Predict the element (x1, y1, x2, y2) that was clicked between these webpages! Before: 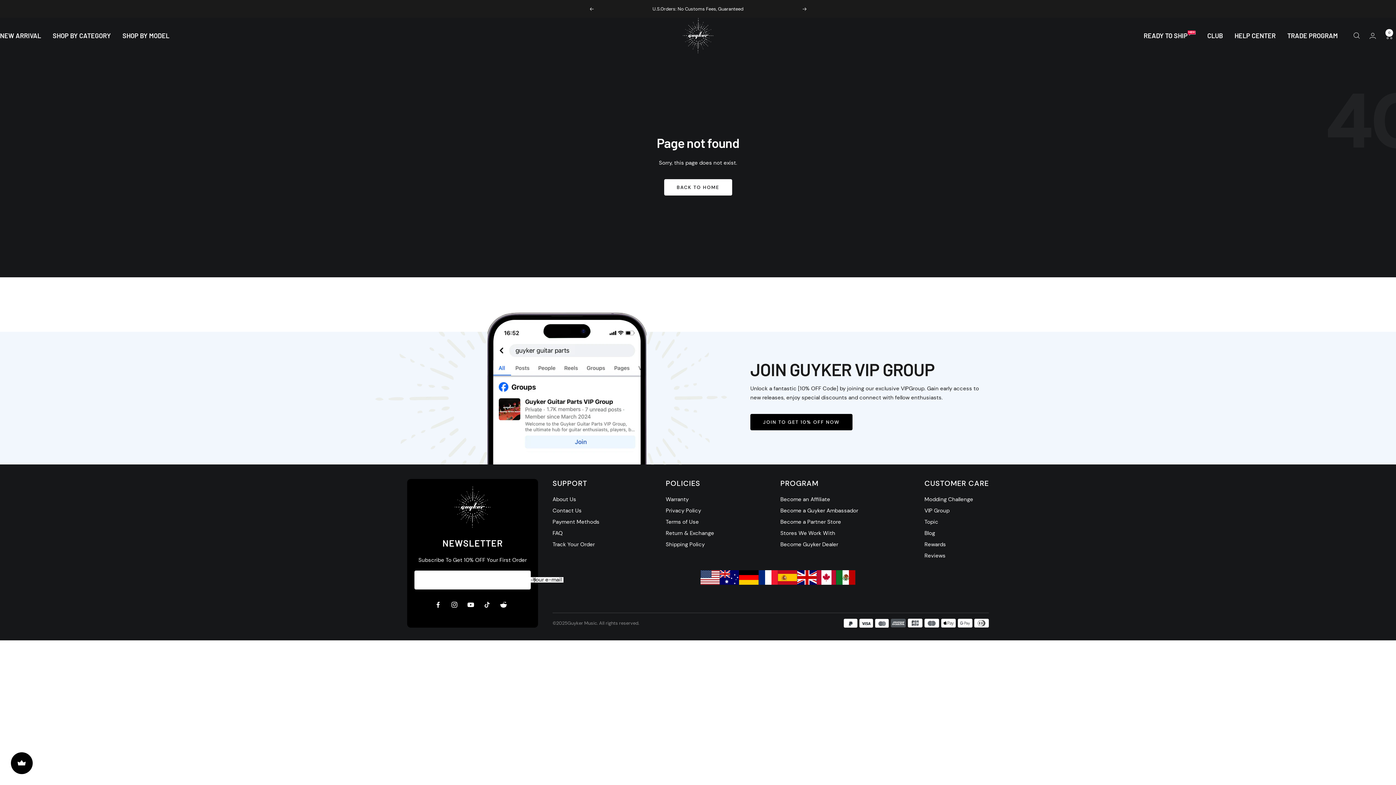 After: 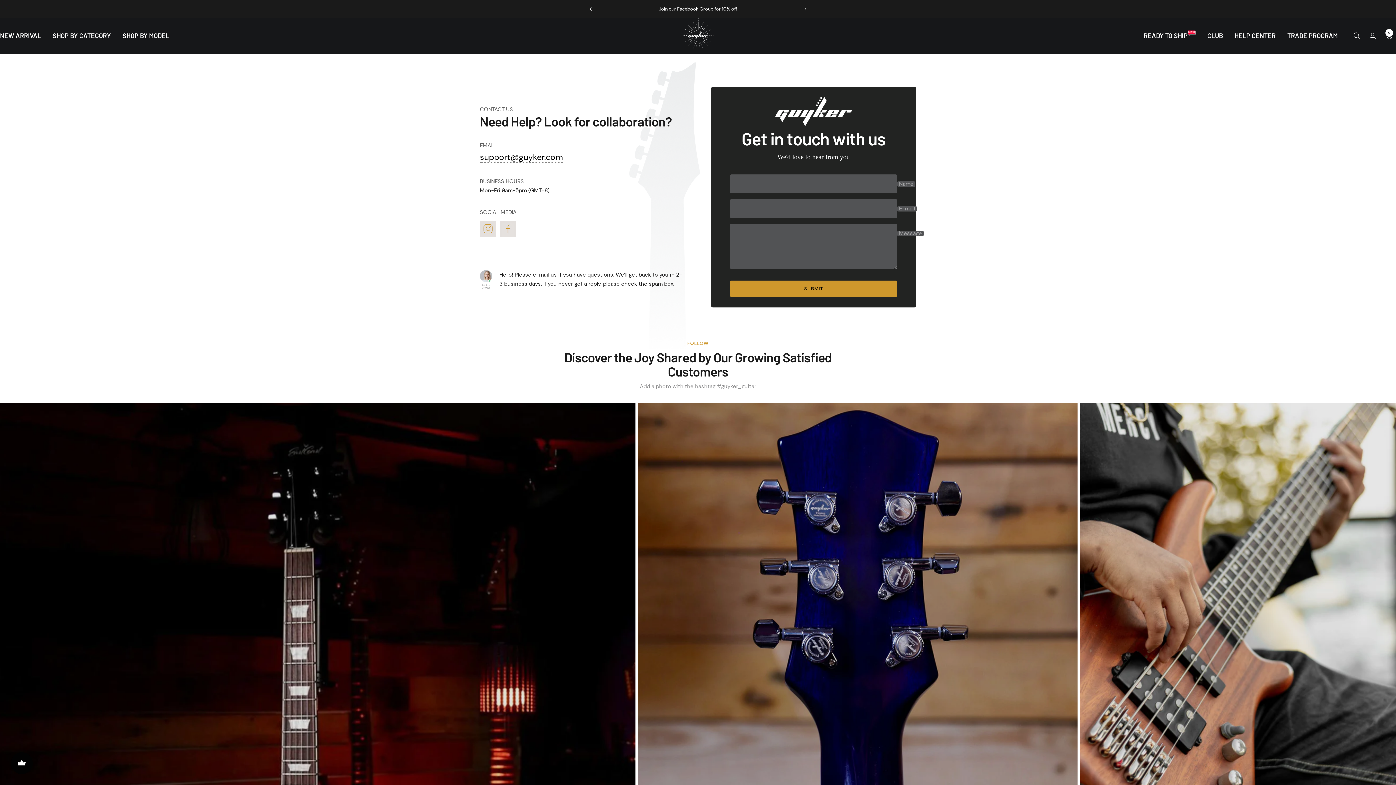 Action: bbox: (552, 506, 581, 515) label: Contact Us